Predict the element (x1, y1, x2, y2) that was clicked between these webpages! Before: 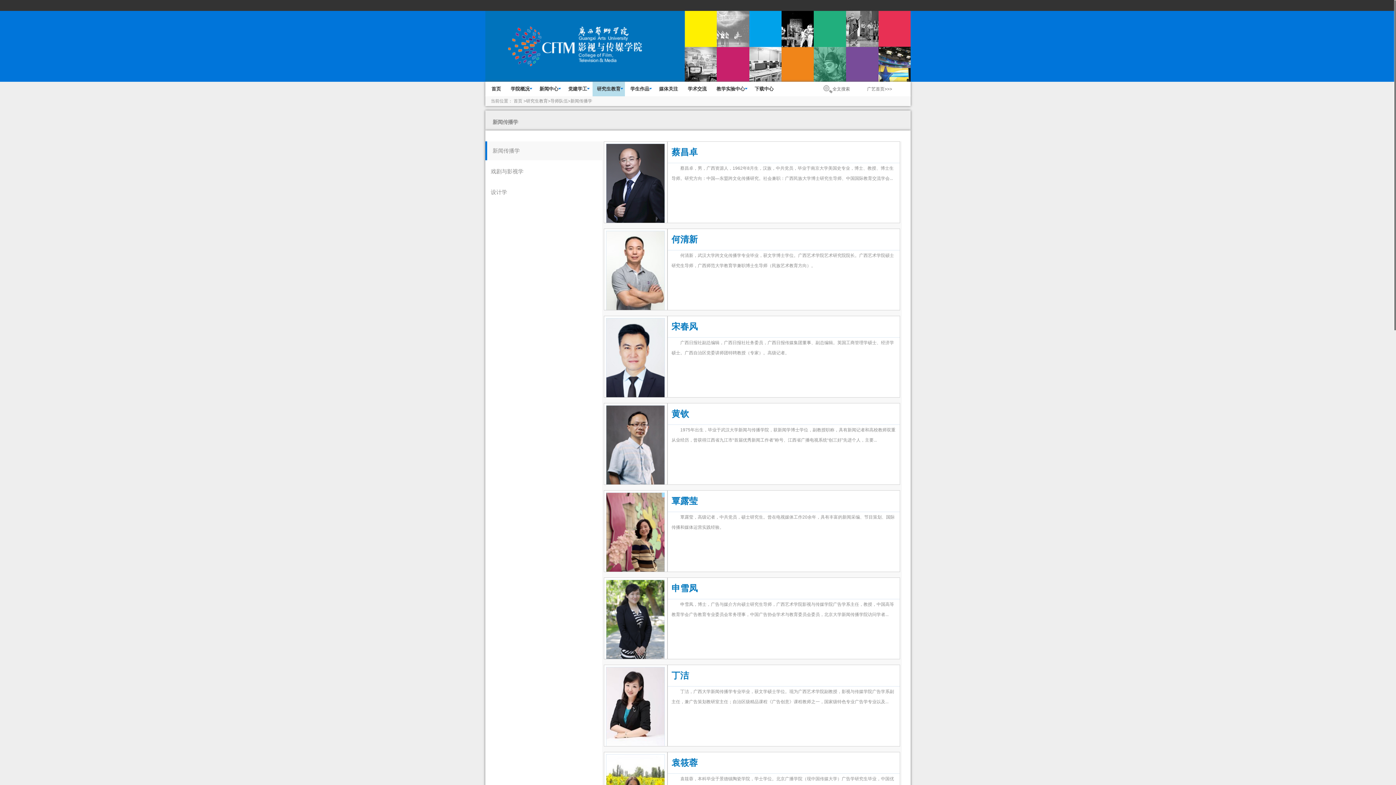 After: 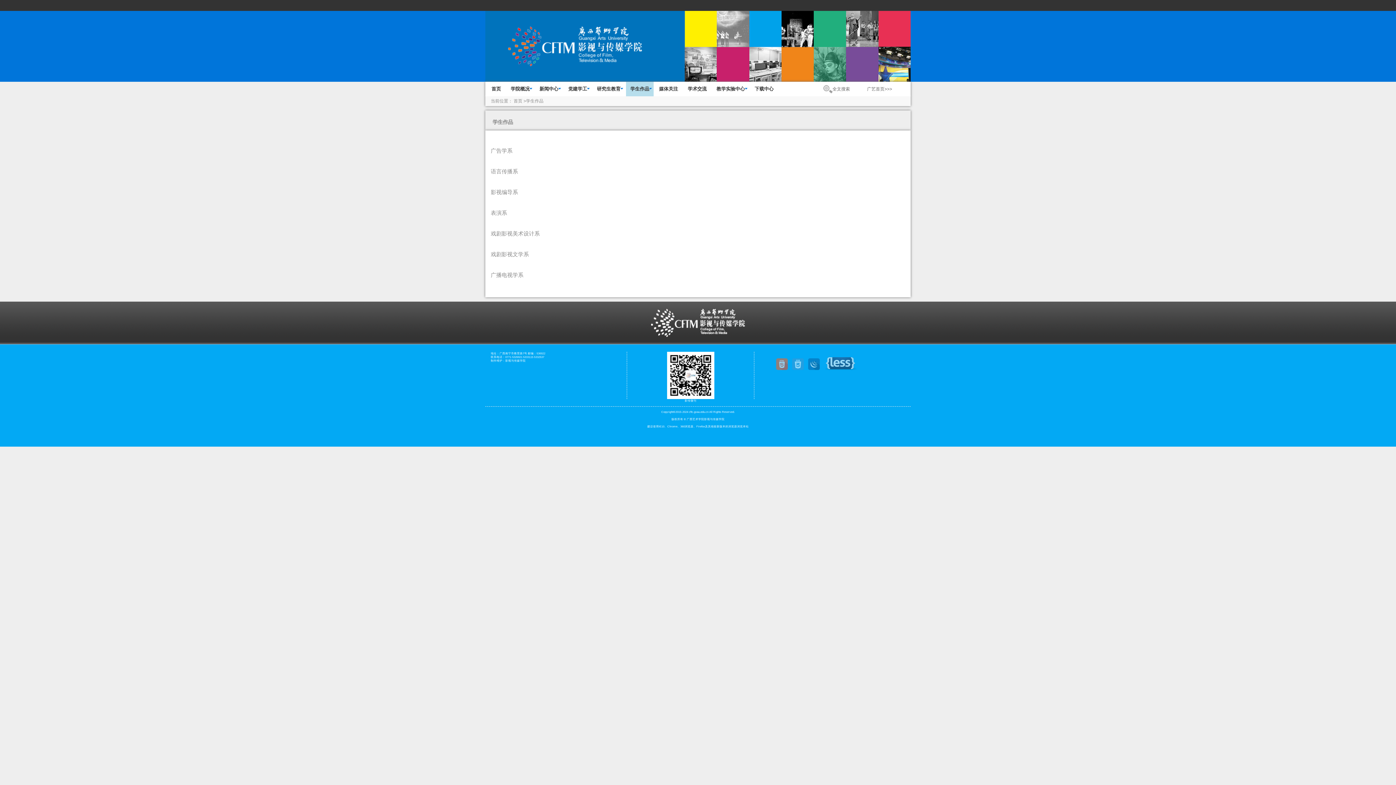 Action: label: 学生作品 bbox: (626, 81, 653, 96)